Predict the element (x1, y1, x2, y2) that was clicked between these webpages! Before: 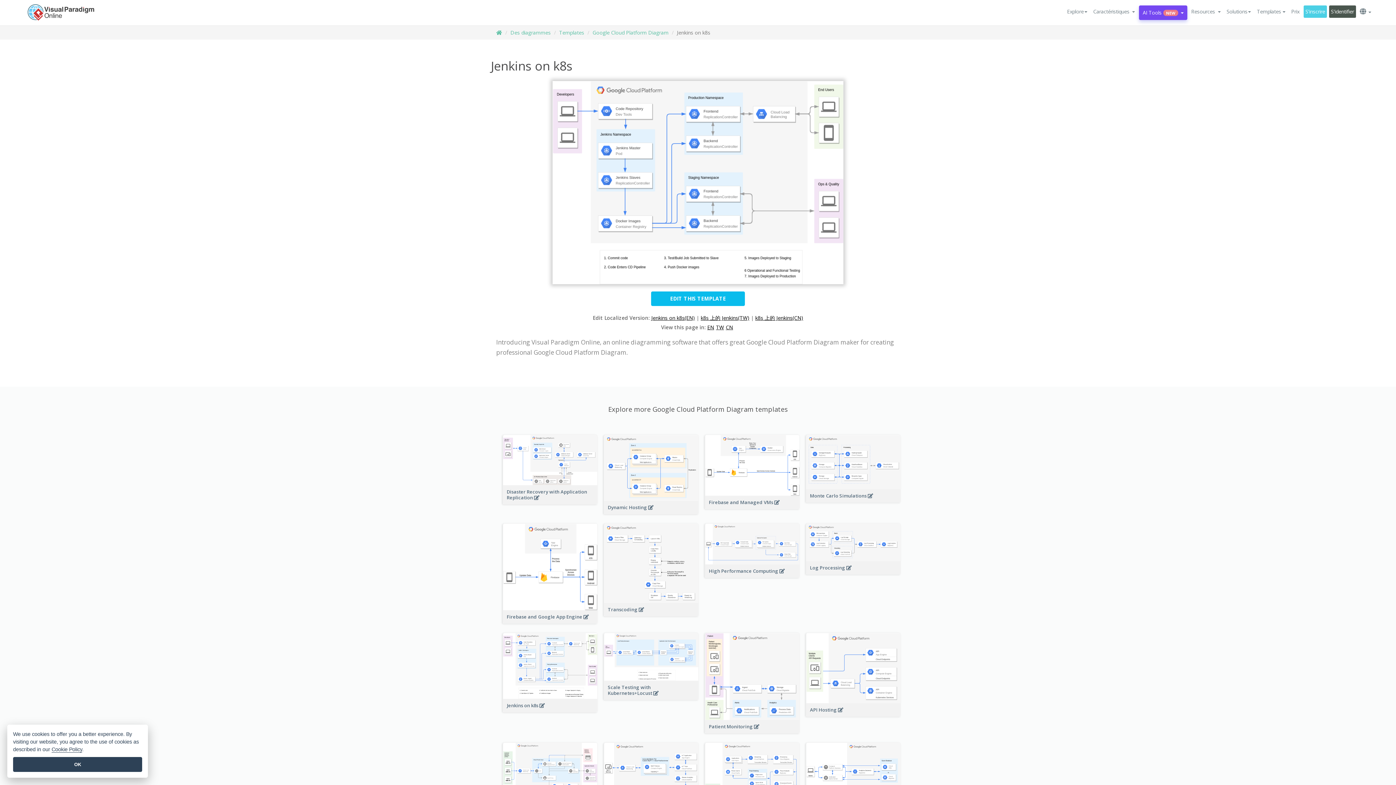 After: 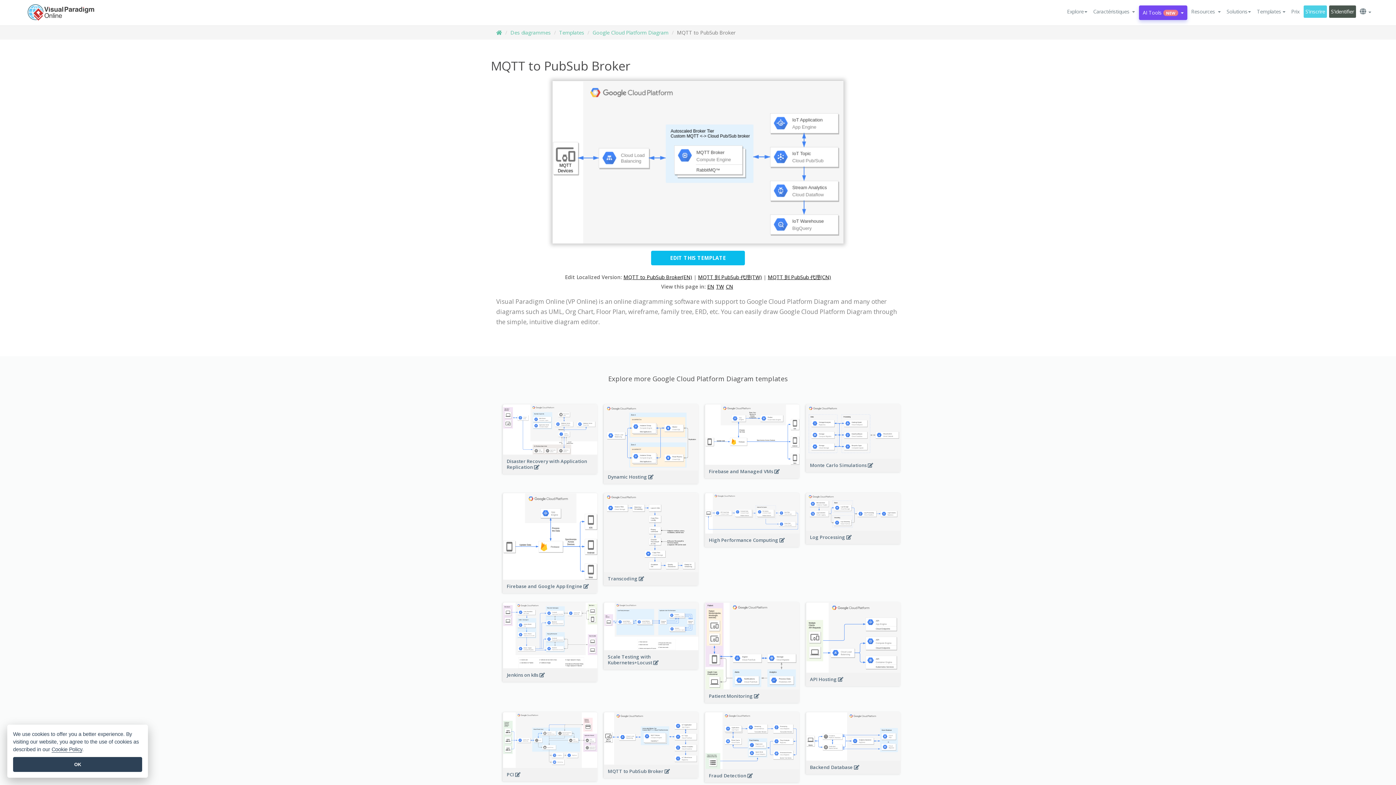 Action: bbox: (604, 743, 698, 795)